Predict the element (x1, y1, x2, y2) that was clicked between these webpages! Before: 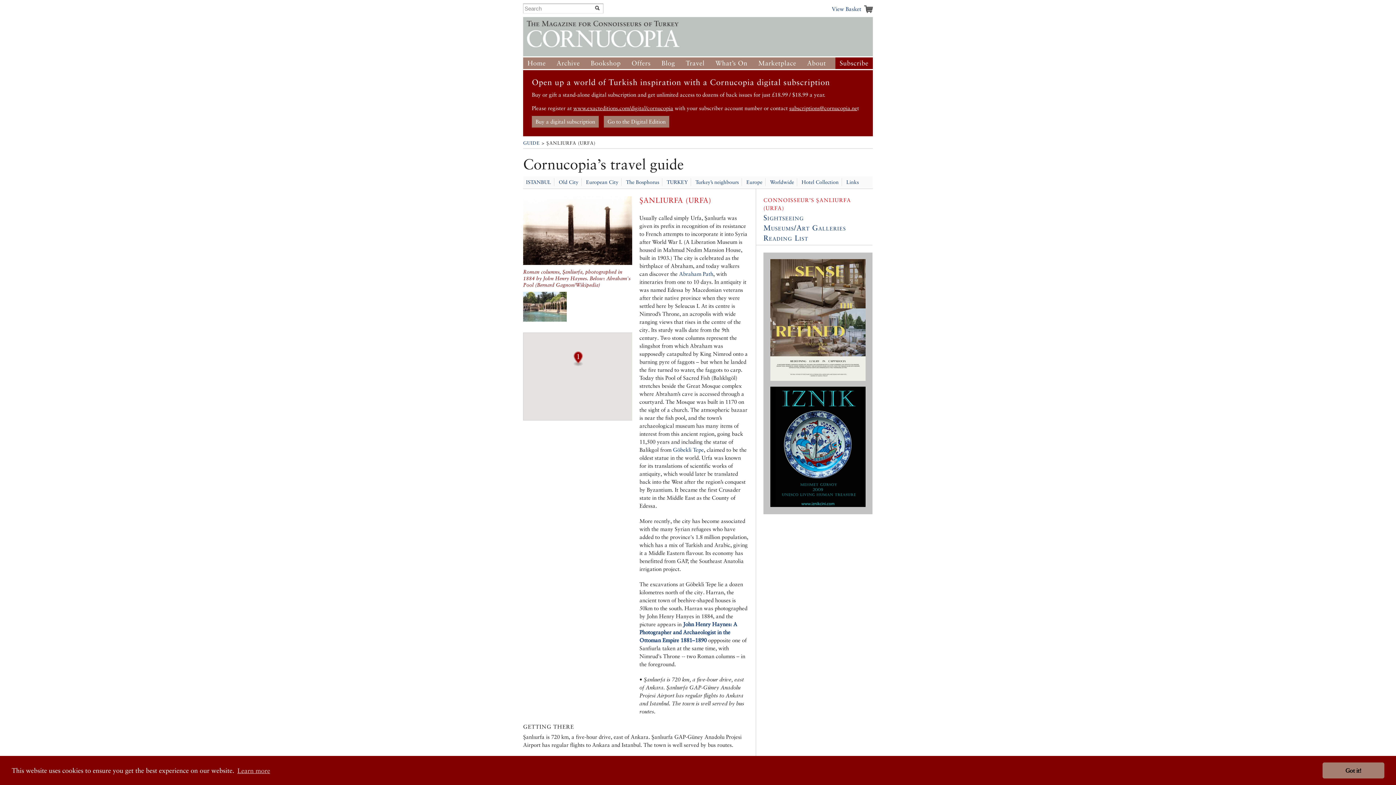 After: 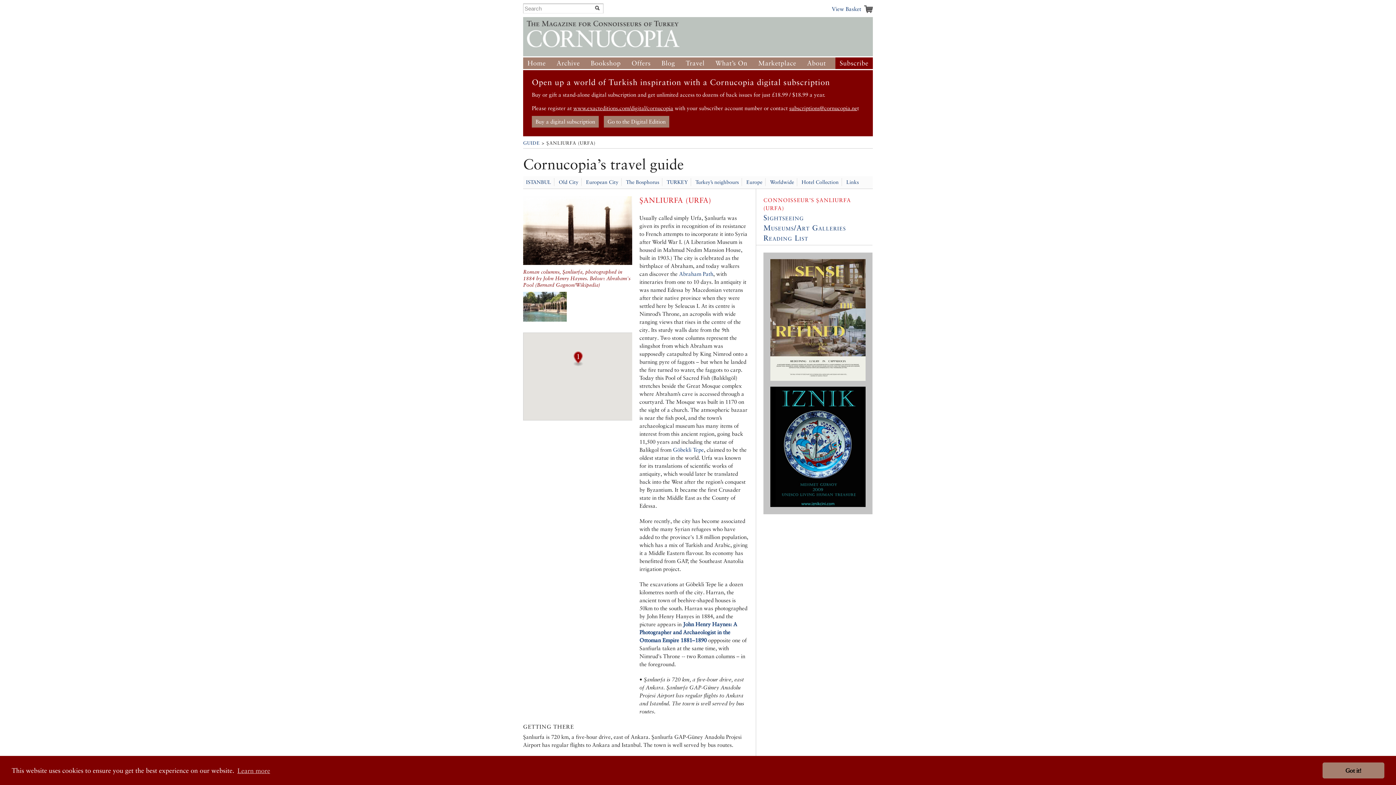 Action: bbox: (770, 259, 865, 381)